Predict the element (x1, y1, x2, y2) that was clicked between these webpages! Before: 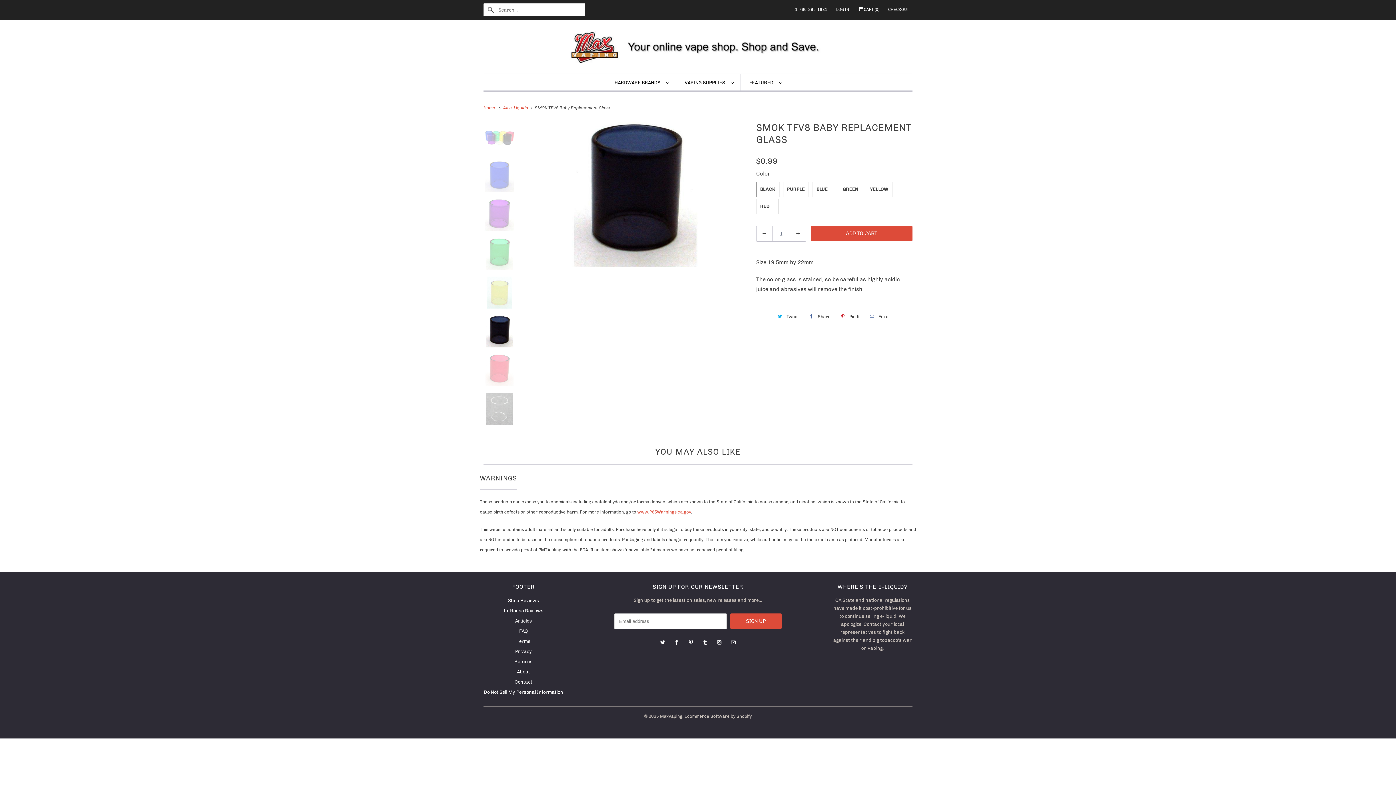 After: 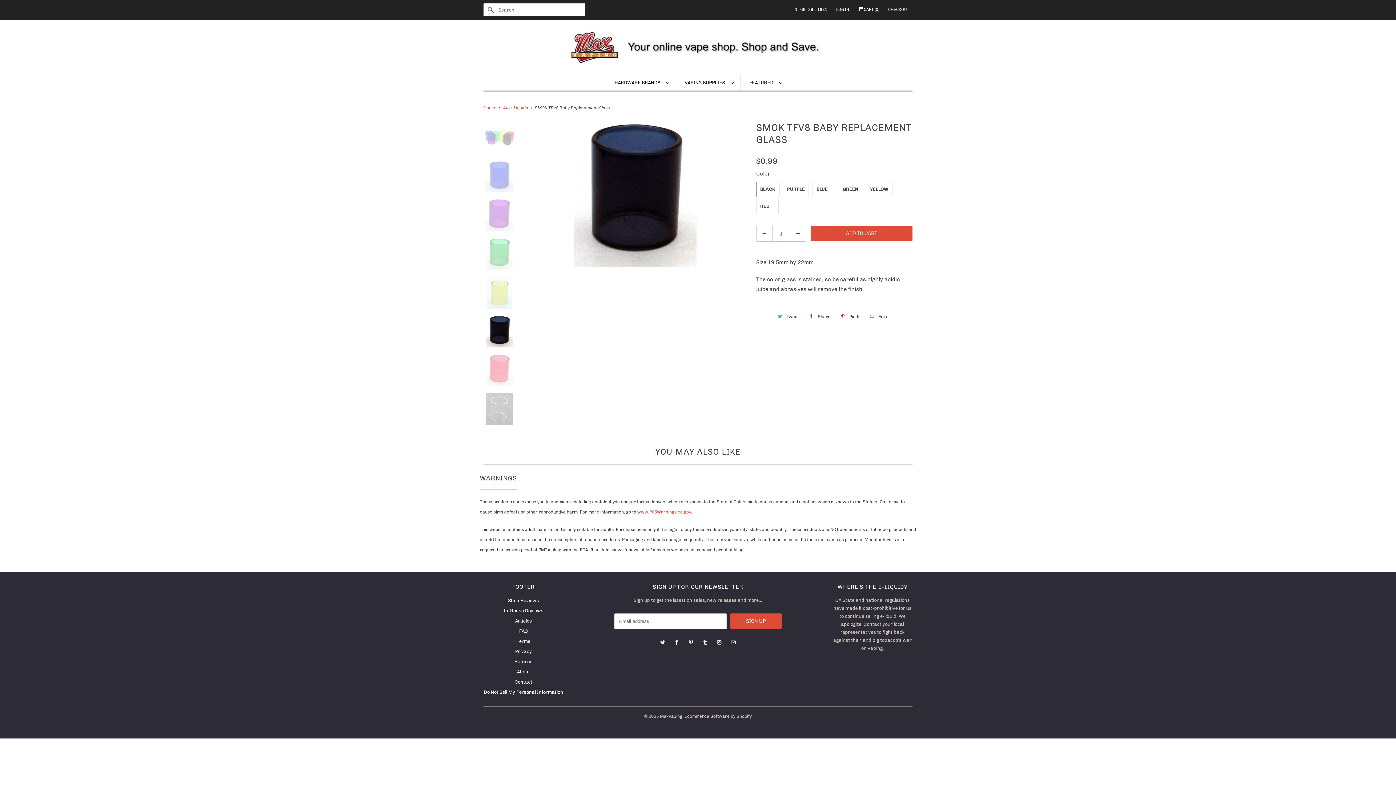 Action: label: 1-760-295-1881 bbox: (795, 4, 827, 15)